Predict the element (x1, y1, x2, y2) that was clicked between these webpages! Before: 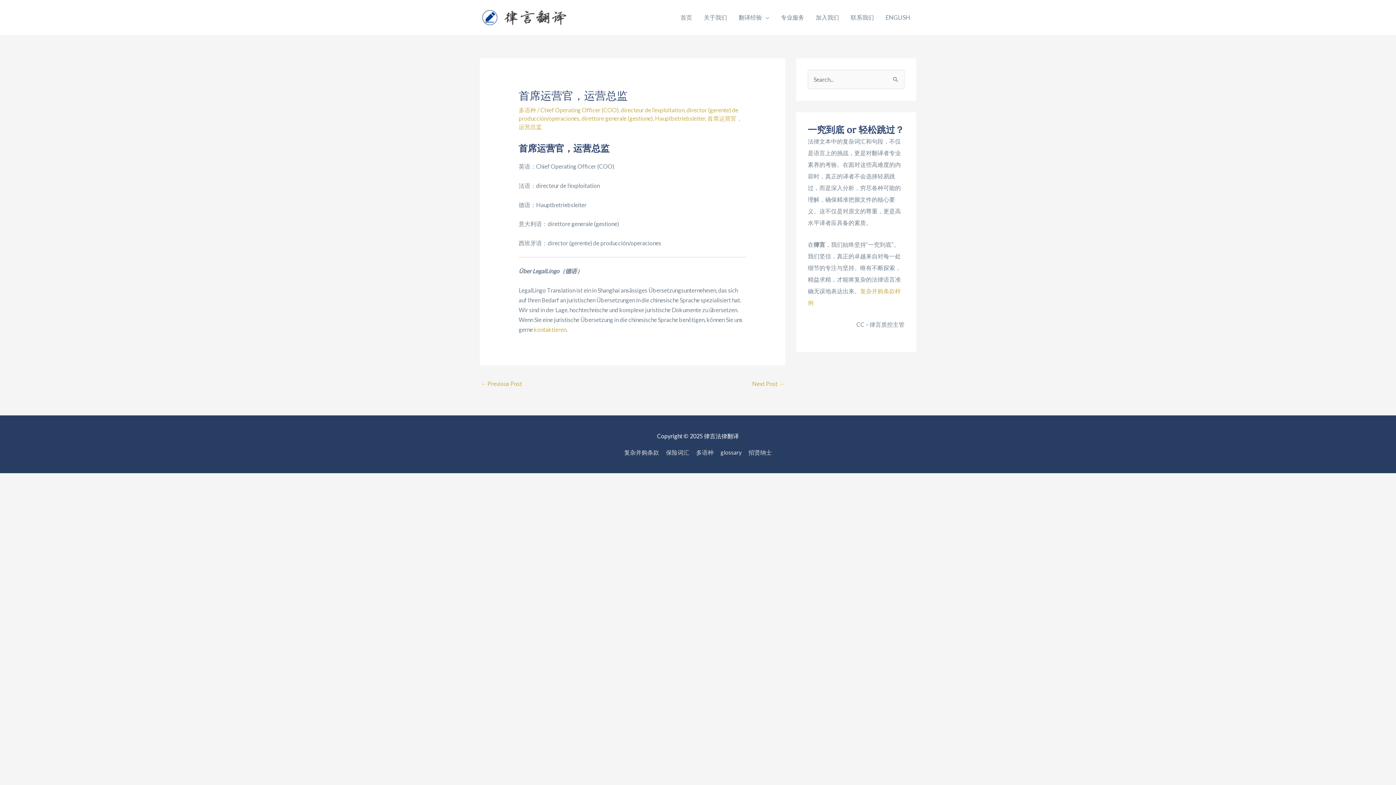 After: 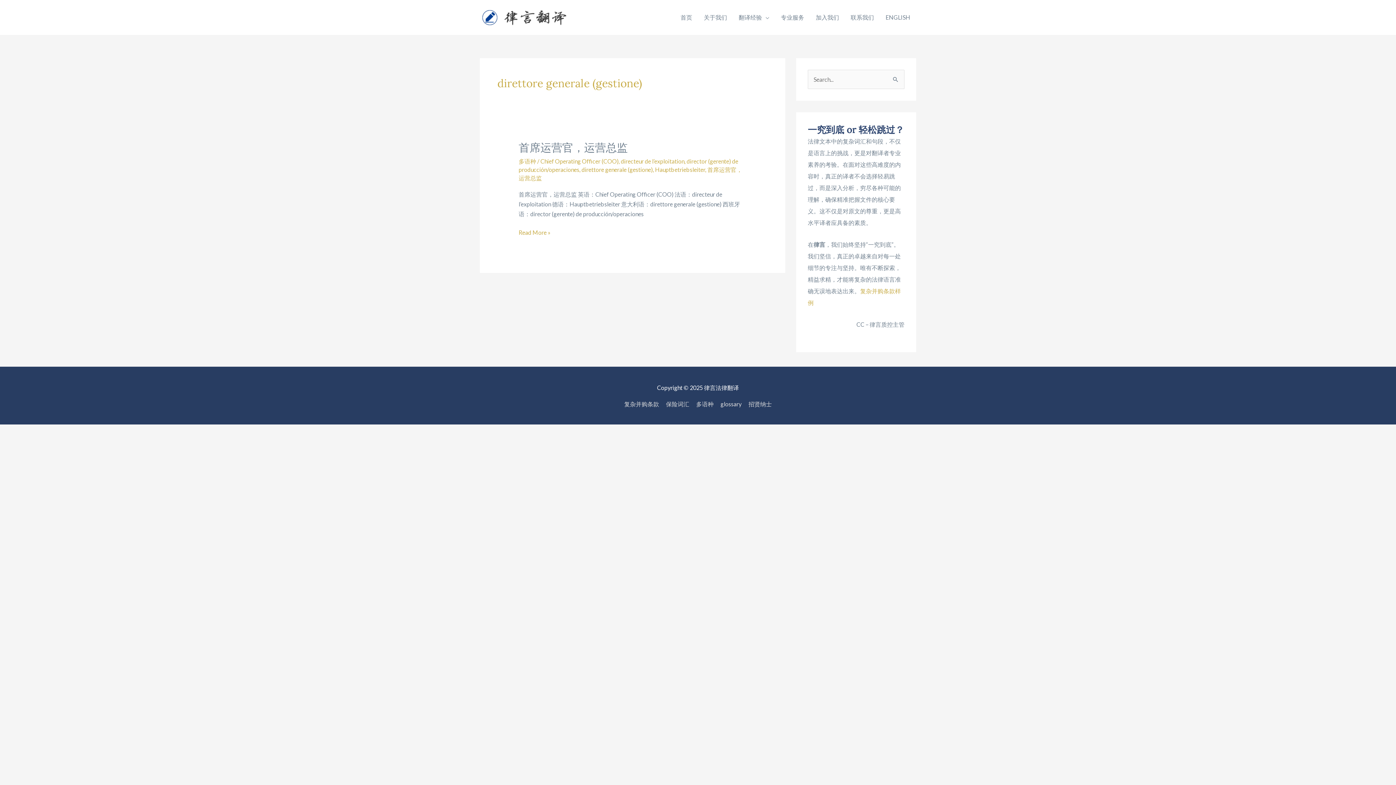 Action: bbox: (581, 115, 652, 121) label: direttore generale (gestione)